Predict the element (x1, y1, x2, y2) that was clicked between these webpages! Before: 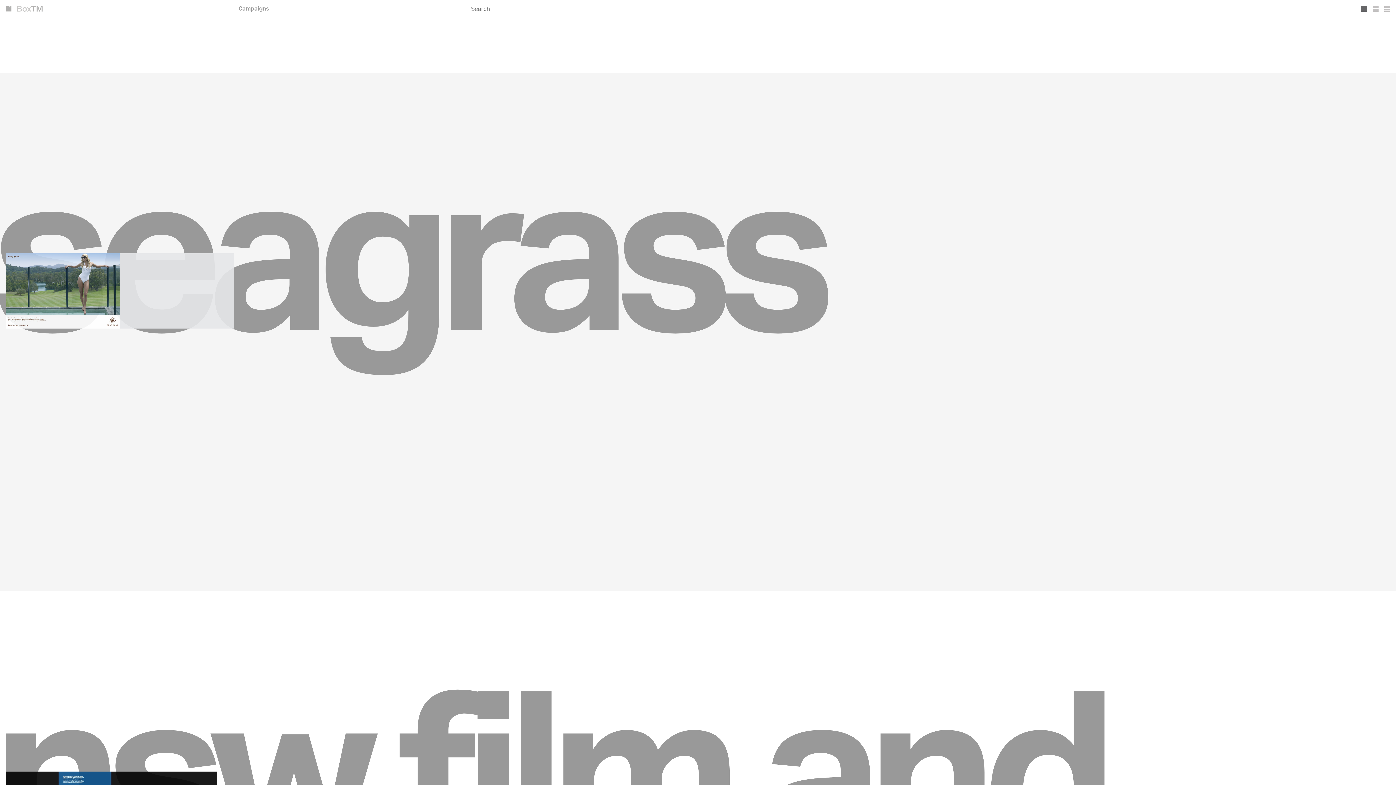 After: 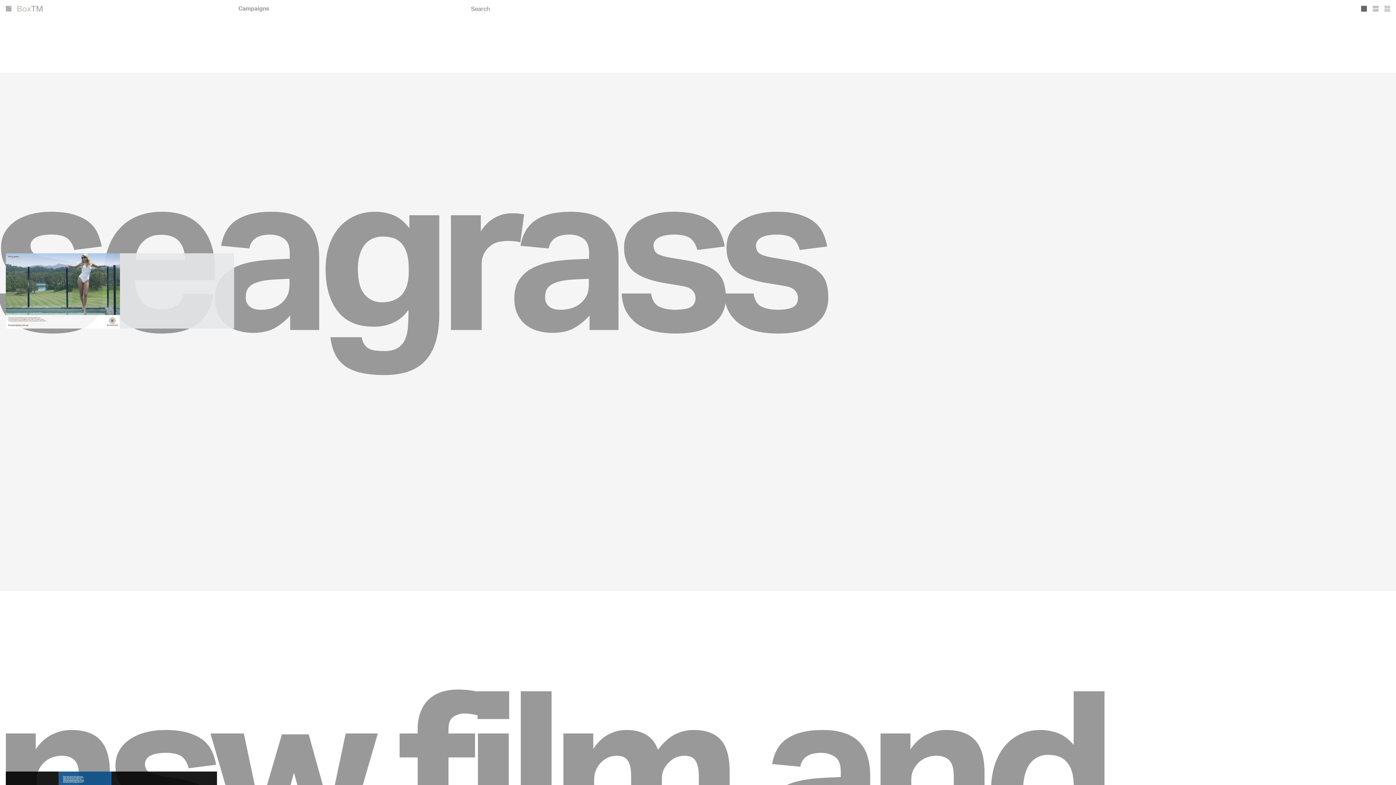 Action: bbox: (1361, 5, 1367, 11)